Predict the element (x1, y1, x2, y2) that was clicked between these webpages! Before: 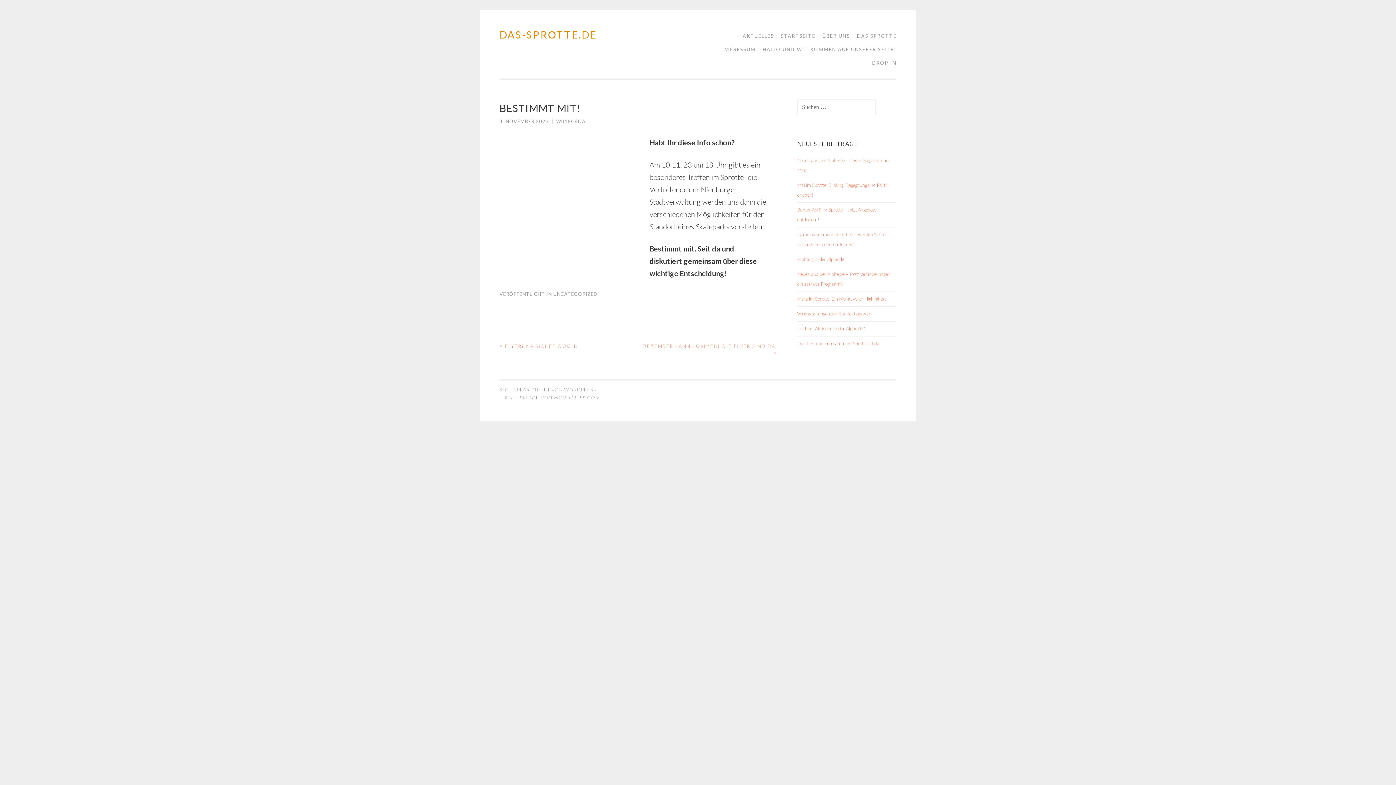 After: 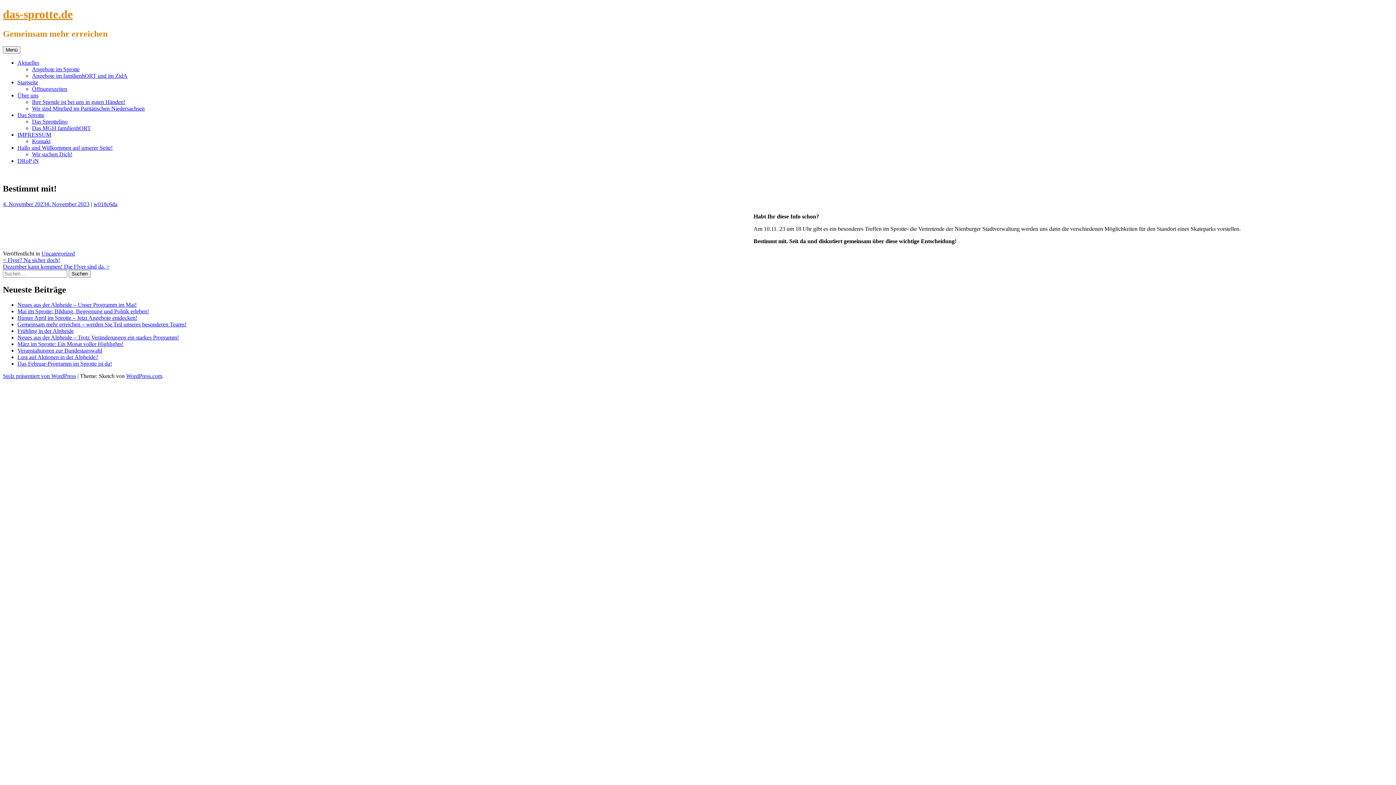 Action: bbox: (499, 118, 549, 124) label: 4. NOVEMBER 2023